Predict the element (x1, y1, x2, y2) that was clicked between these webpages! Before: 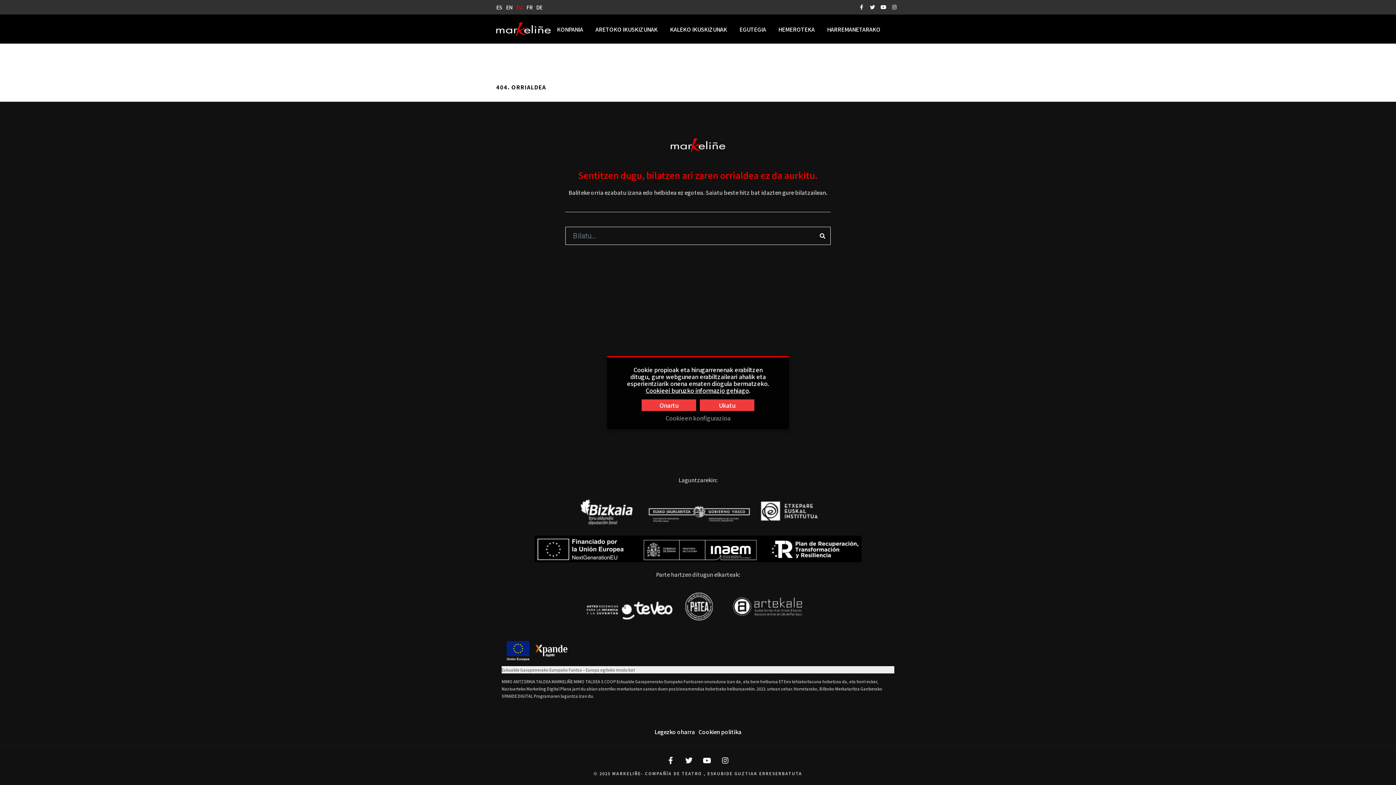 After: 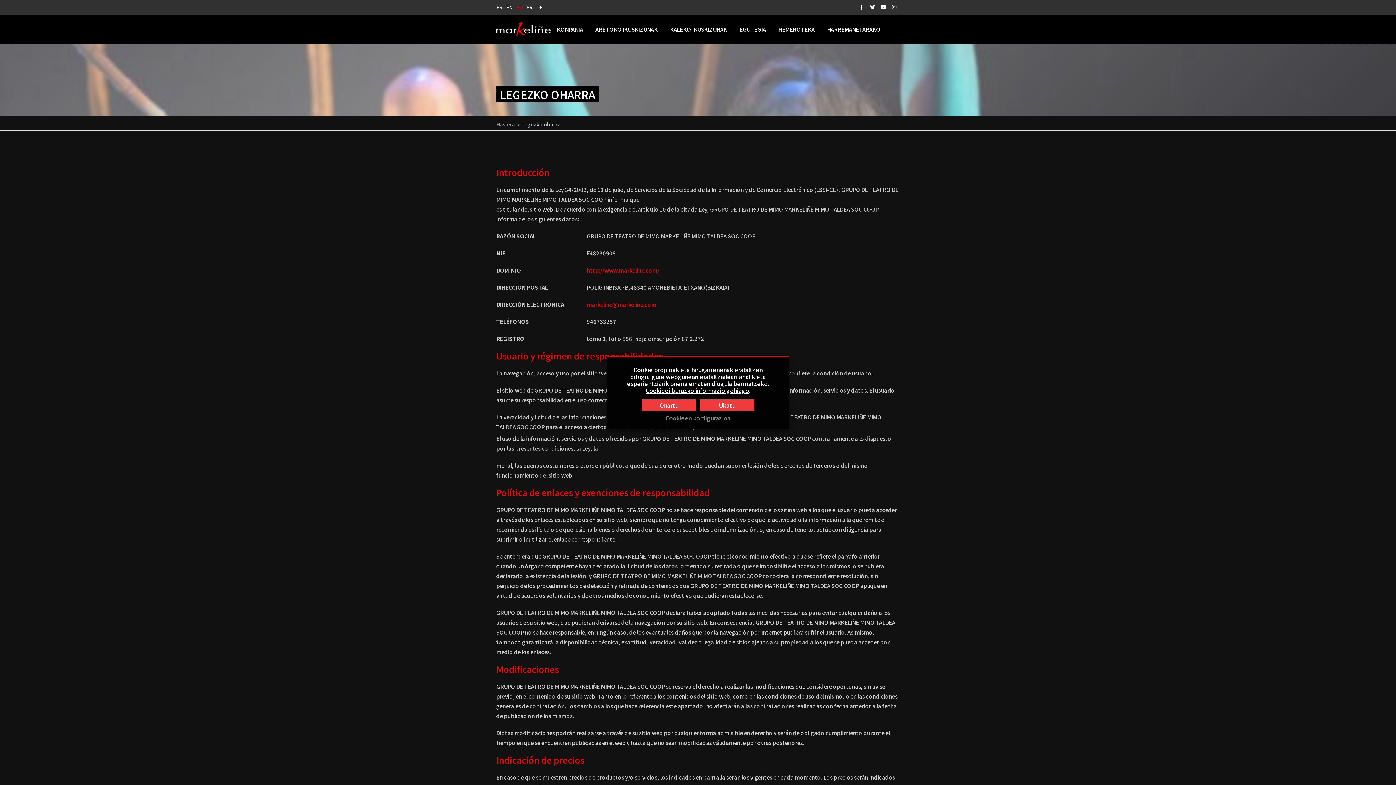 Action: label: Legezko oharra bbox: (654, 728, 695, 736)